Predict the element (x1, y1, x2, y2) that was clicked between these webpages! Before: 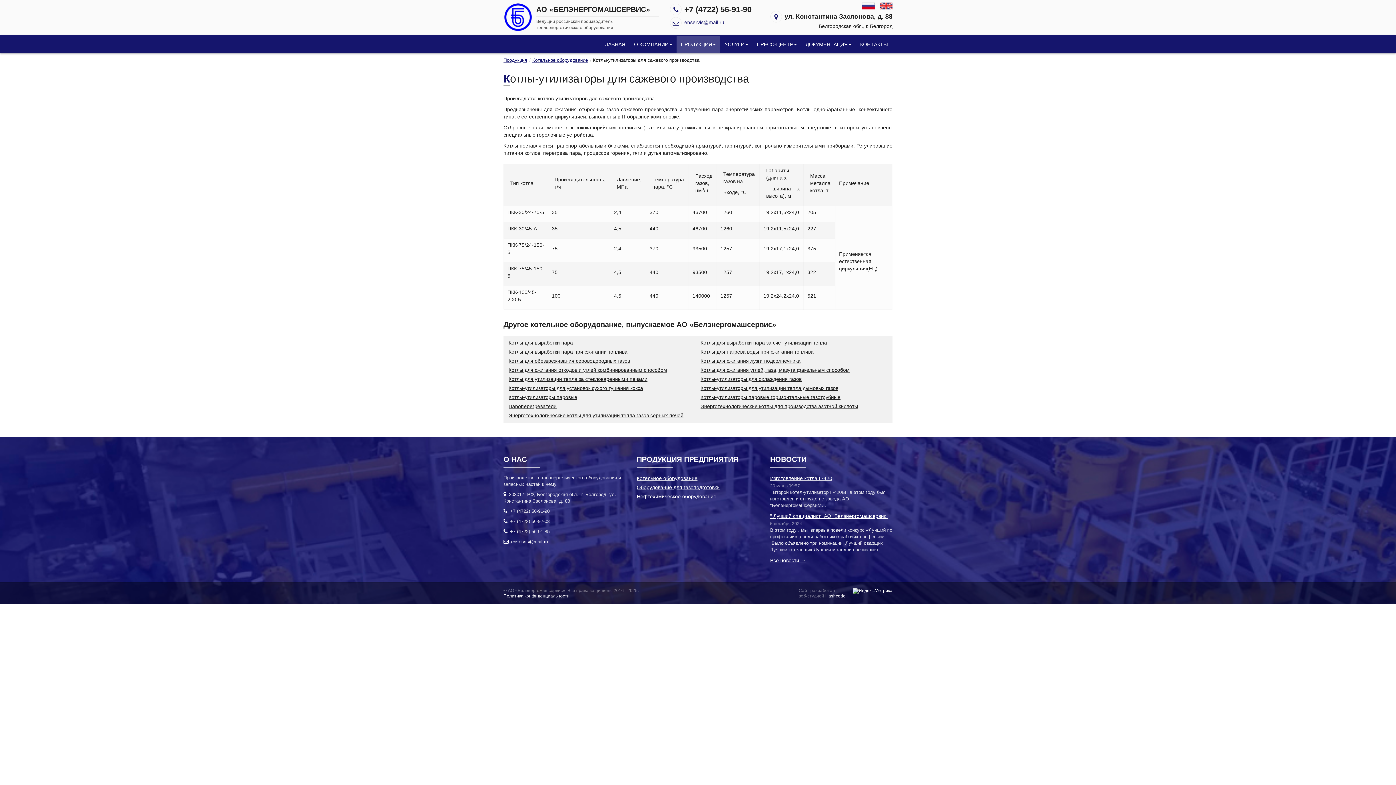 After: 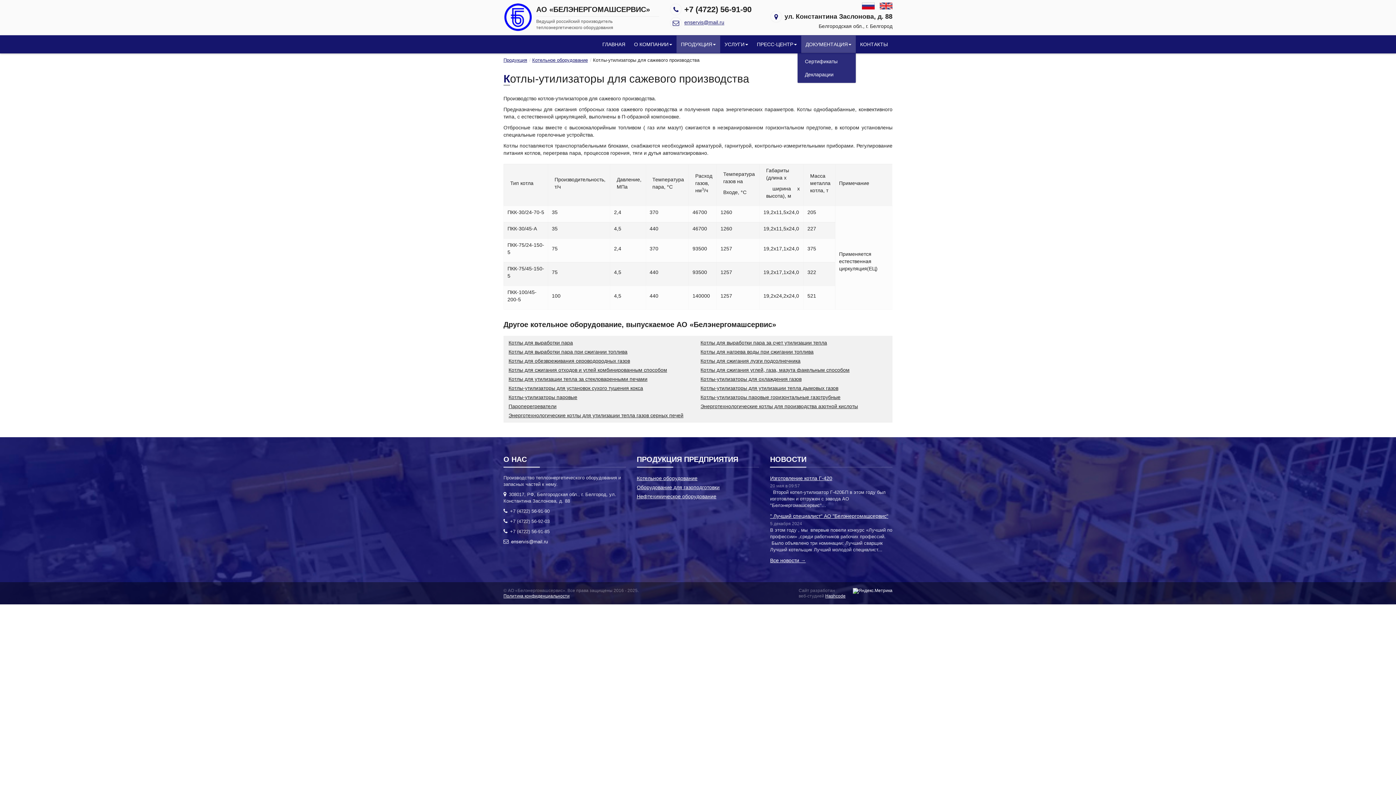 Action: bbox: (801, 35, 856, 53) label: ДОКУМЕНТАЦИЯ